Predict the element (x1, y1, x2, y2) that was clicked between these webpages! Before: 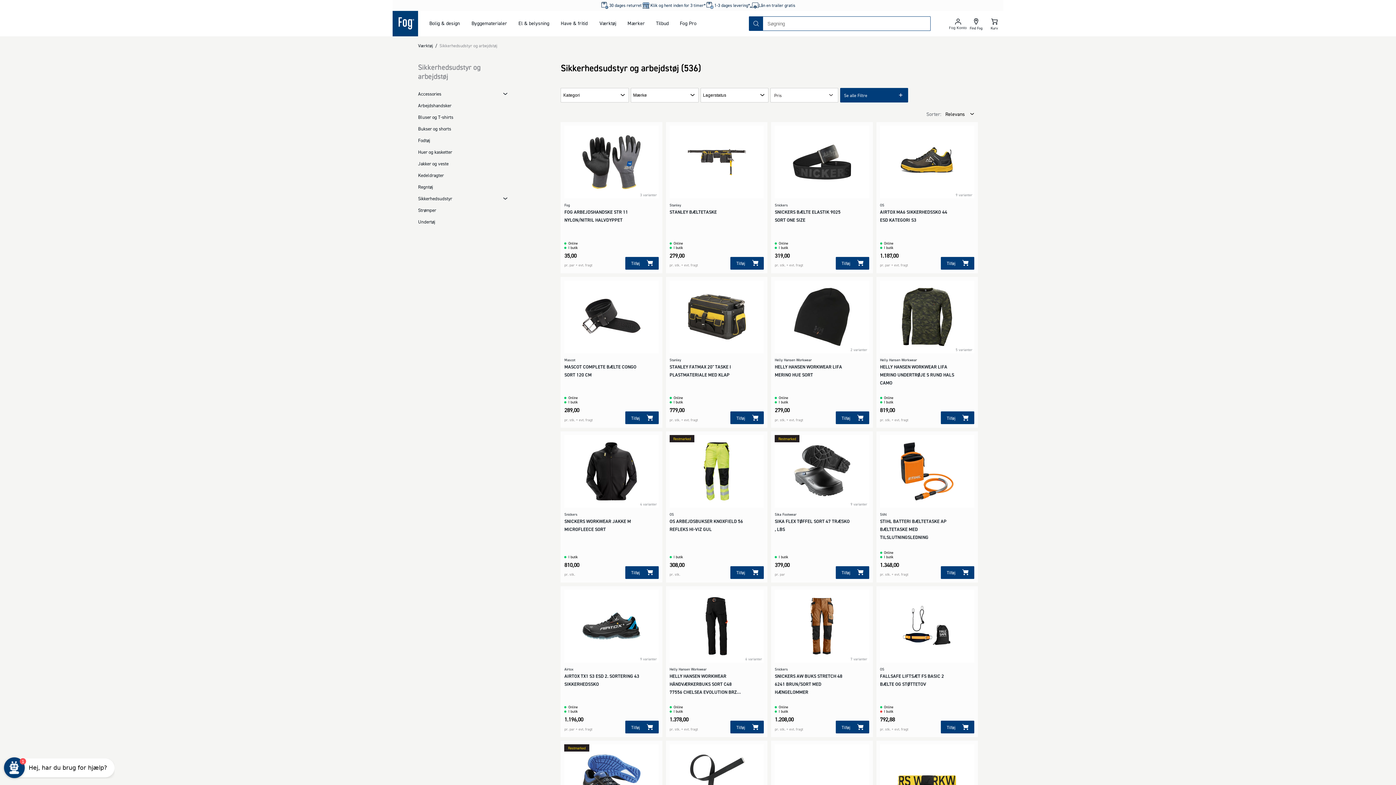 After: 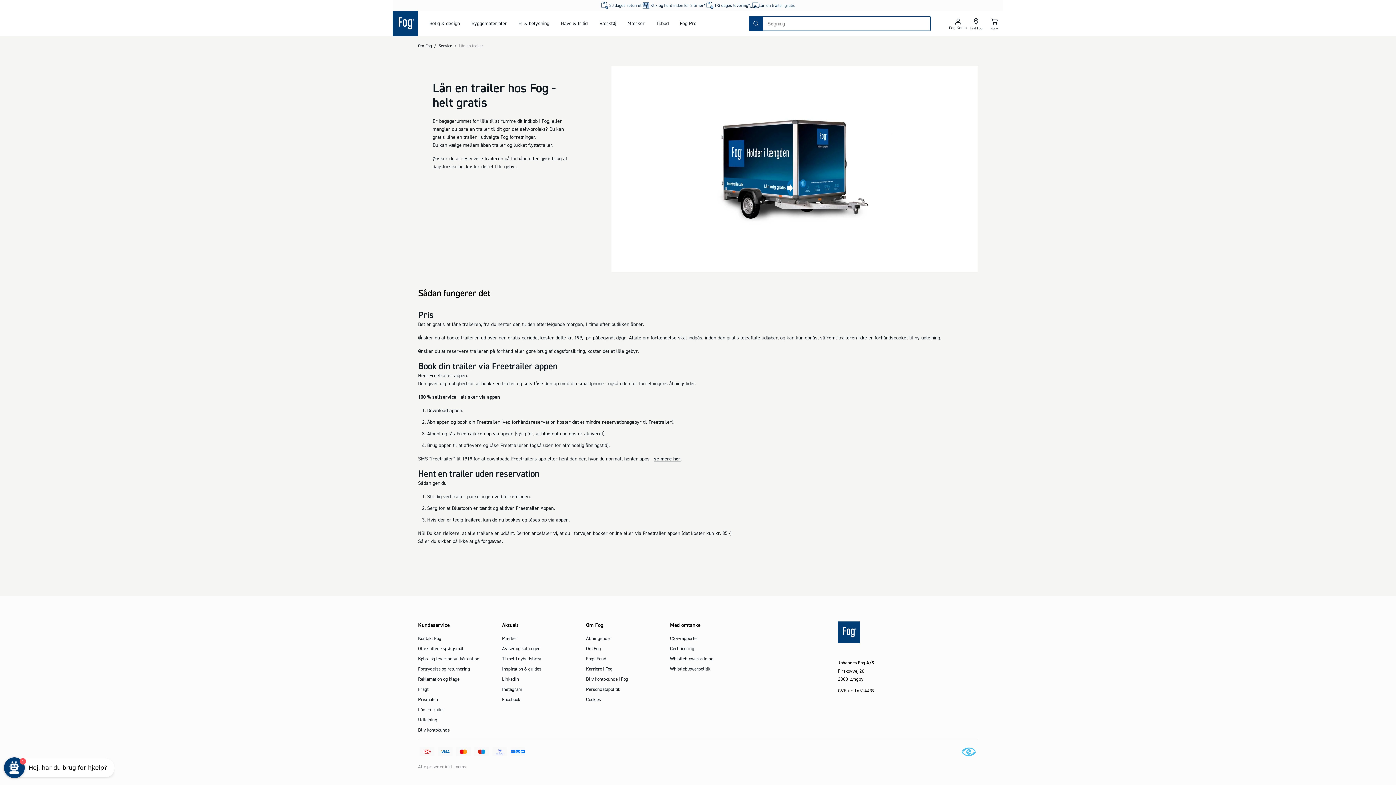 Action: label: Lån en trailer gratis bbox: (758, 2, 795, 8)